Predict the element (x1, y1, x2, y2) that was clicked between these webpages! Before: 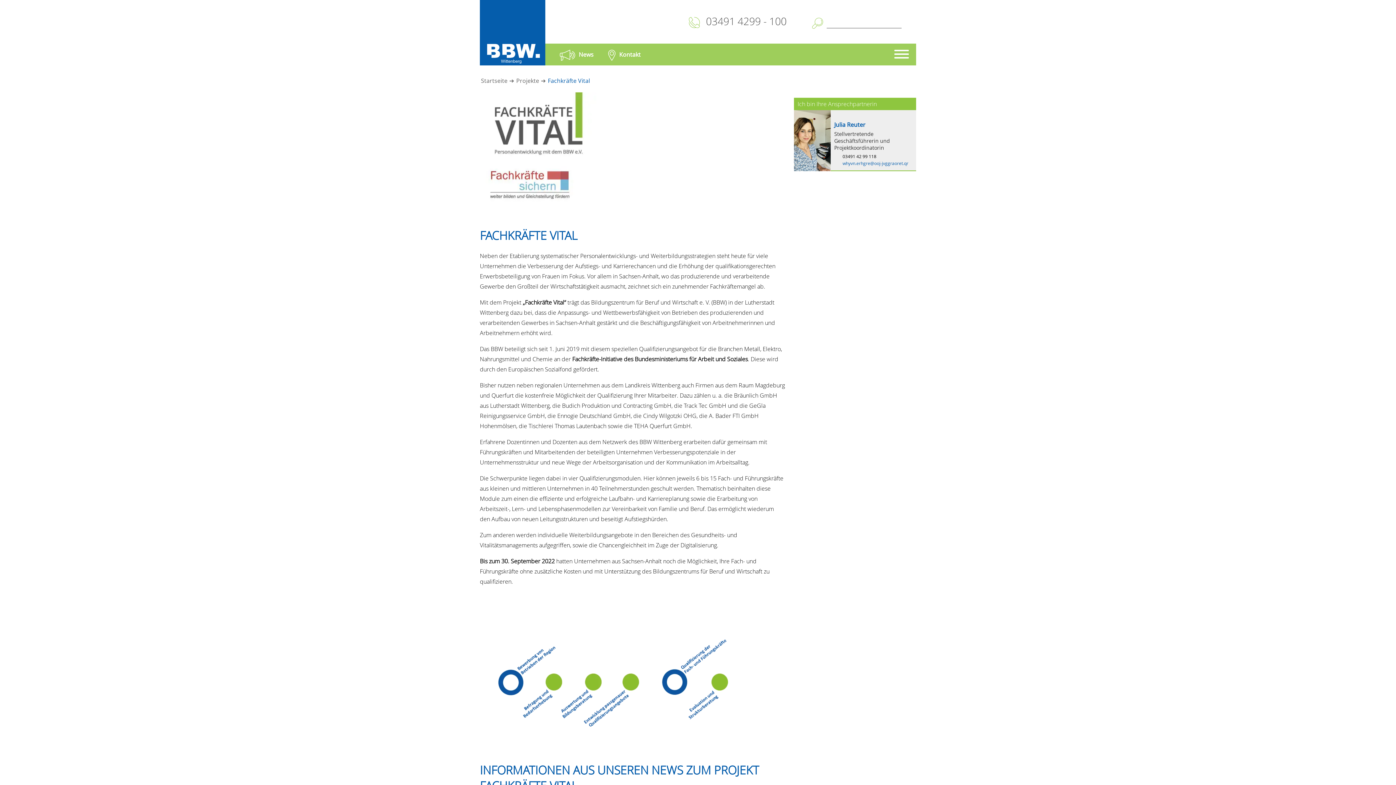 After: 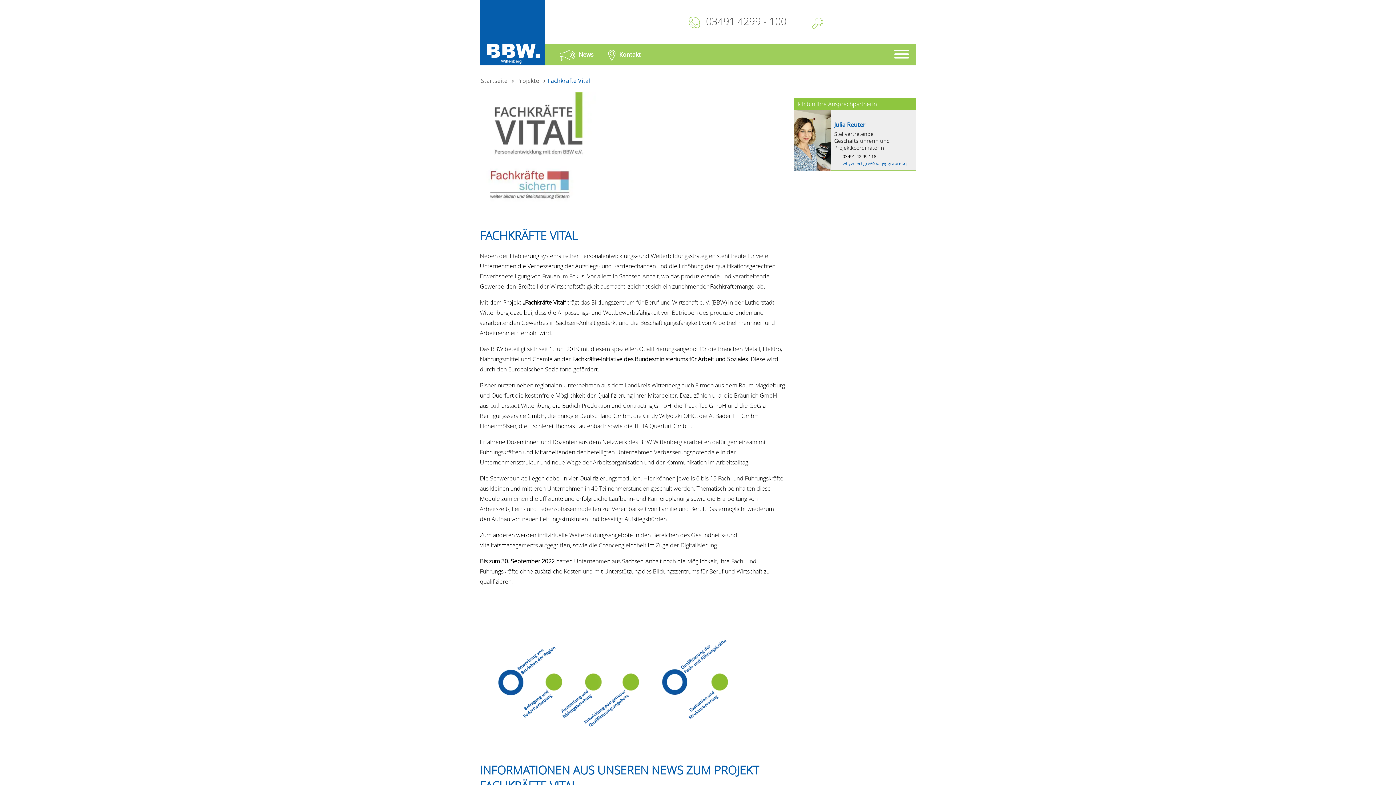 Action: label:  03491 4299 - 100 bbox: (685, 14, 786, 28)